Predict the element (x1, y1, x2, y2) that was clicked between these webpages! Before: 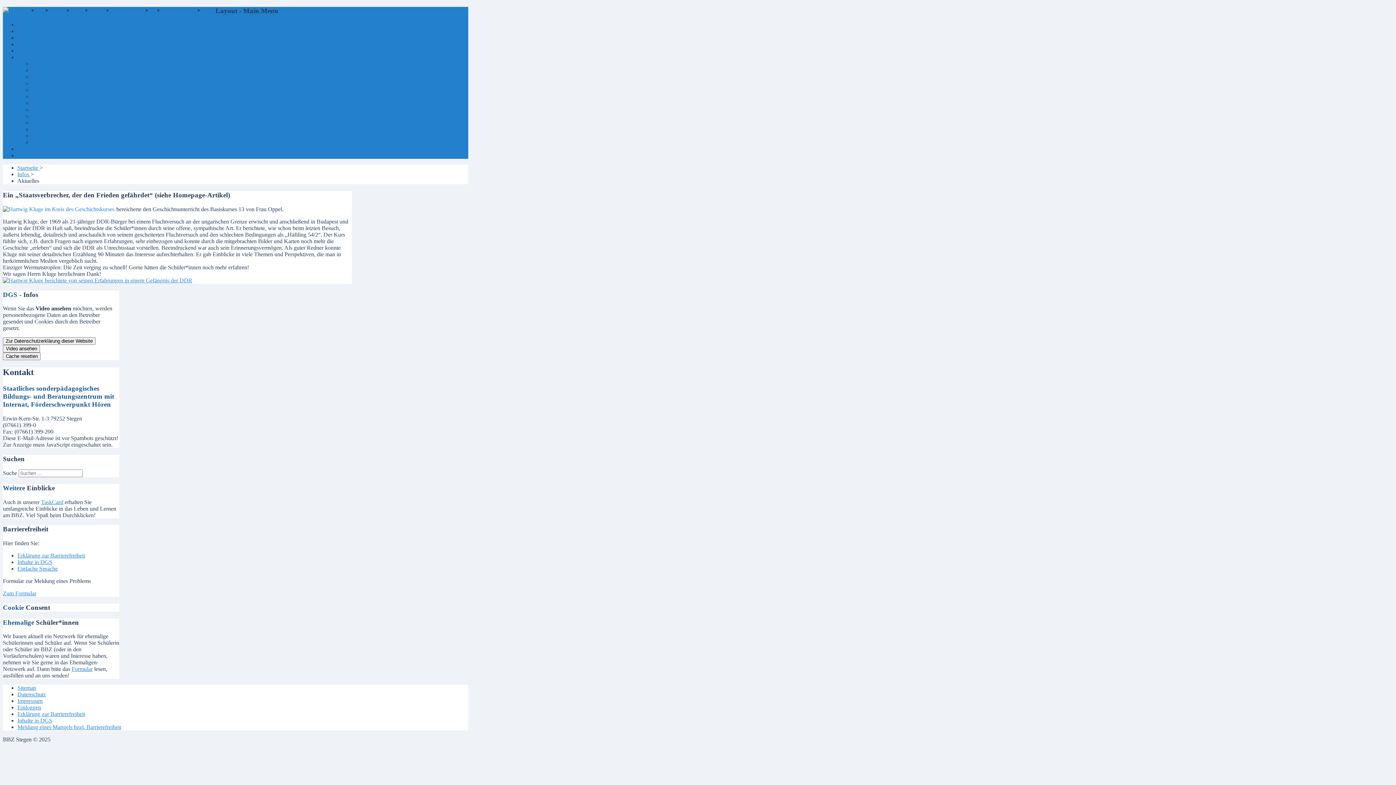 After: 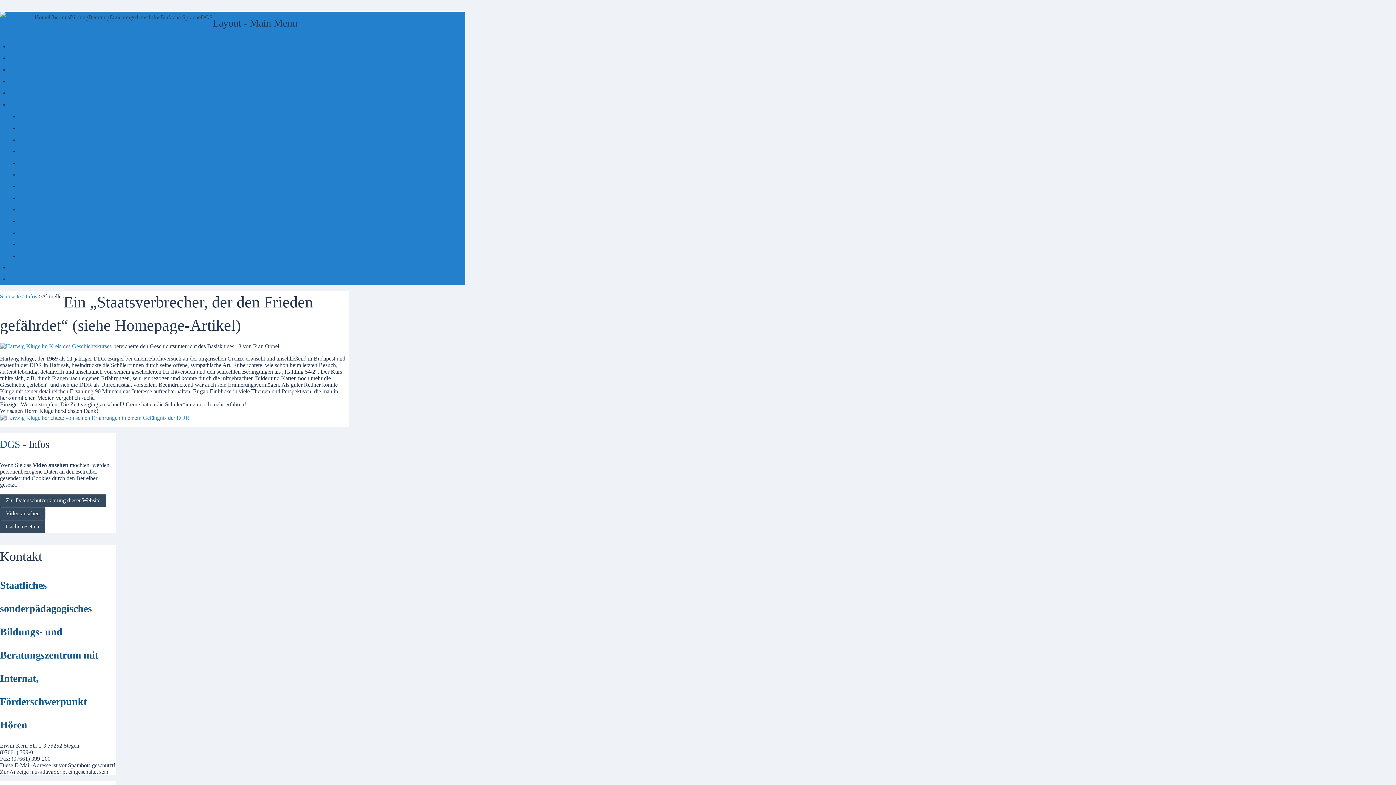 Action: label: Cache resetten bbox: (2, 352, 40, 360)